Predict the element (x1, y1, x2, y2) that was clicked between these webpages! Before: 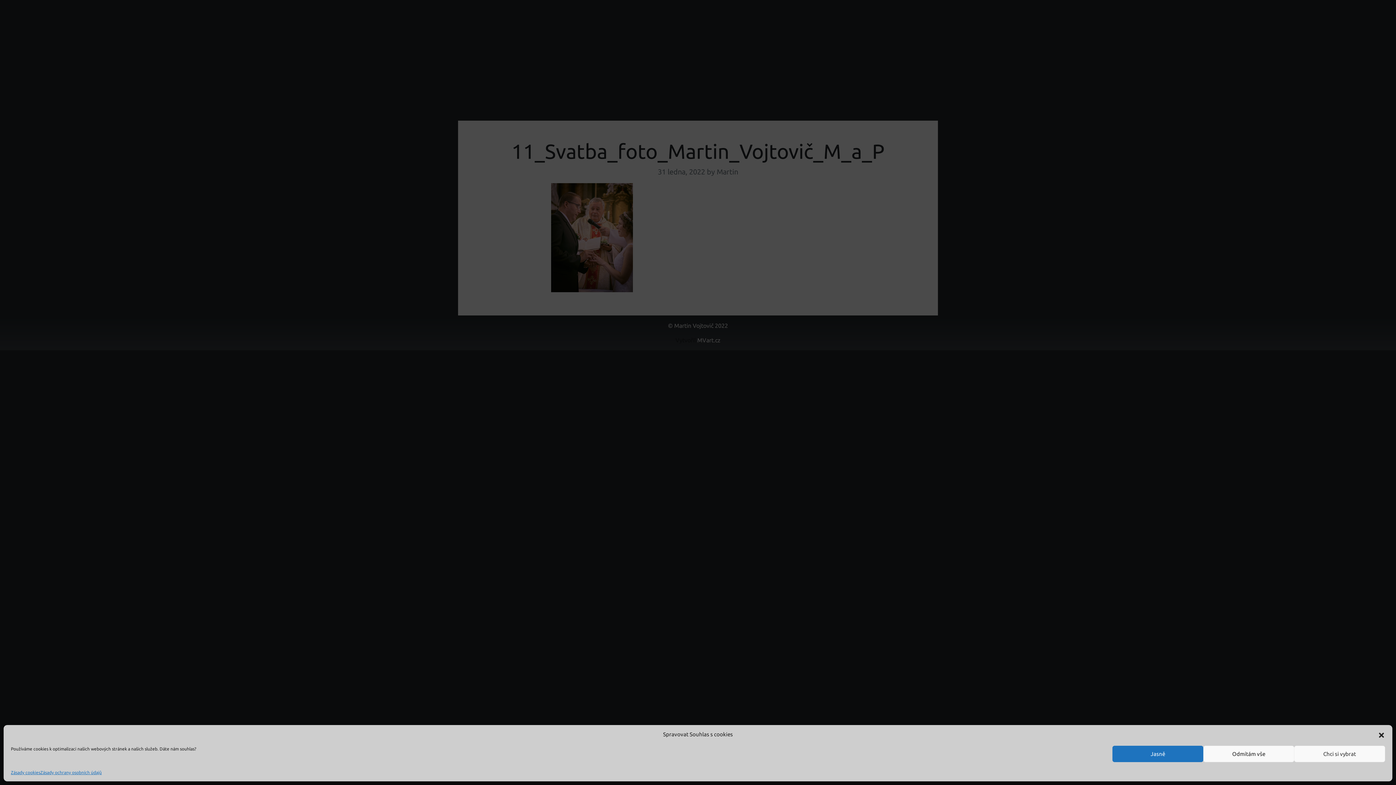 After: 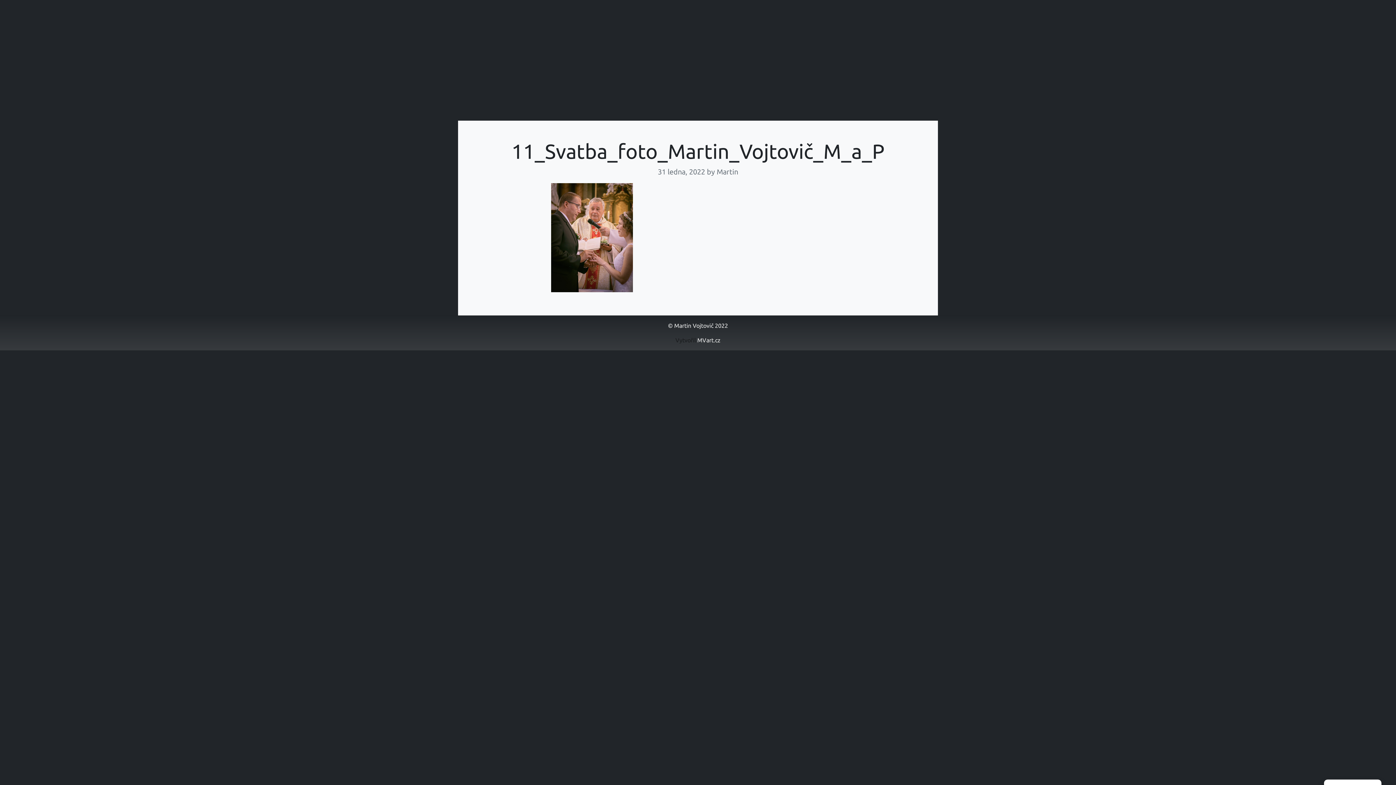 Action: bbox: (1378, 731, 1385, 738) label: Zavřít dialogové okno